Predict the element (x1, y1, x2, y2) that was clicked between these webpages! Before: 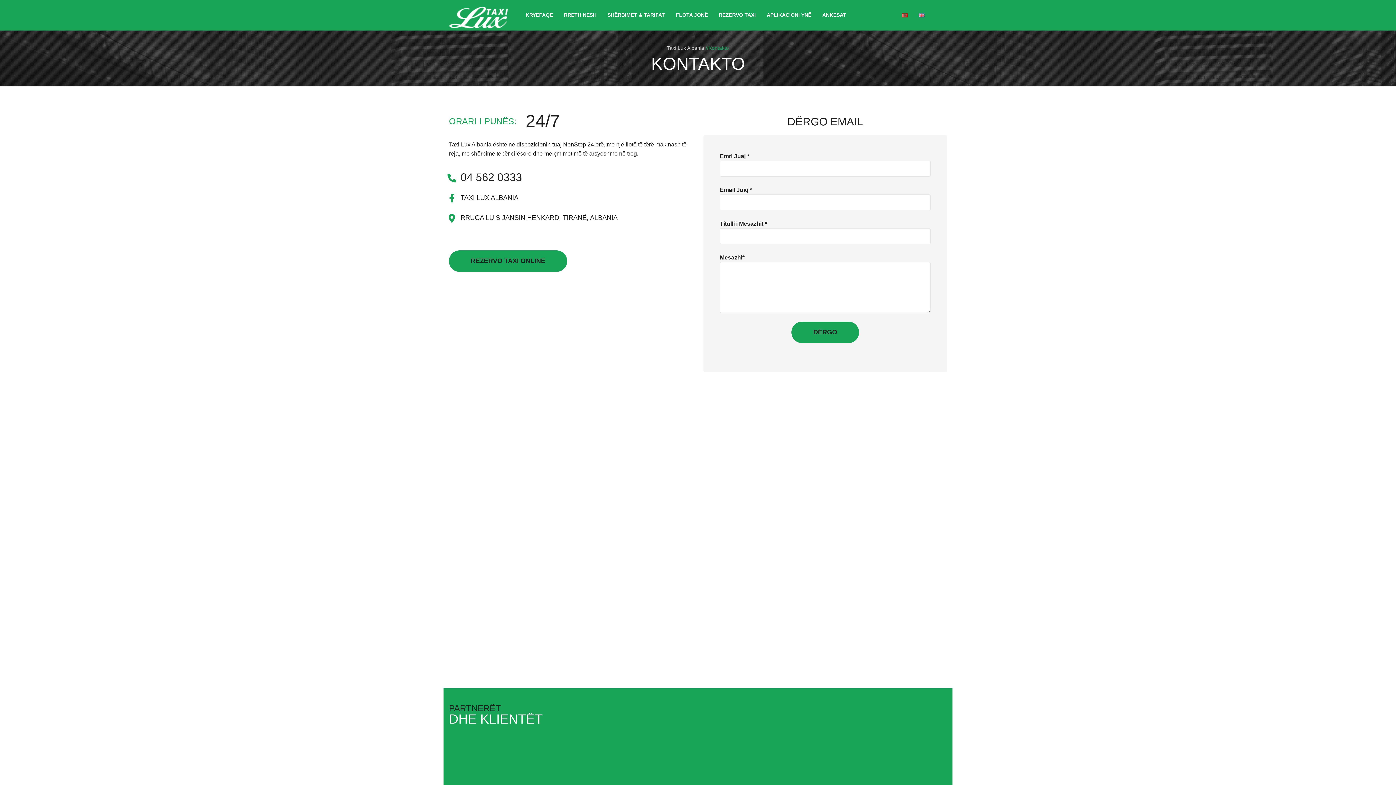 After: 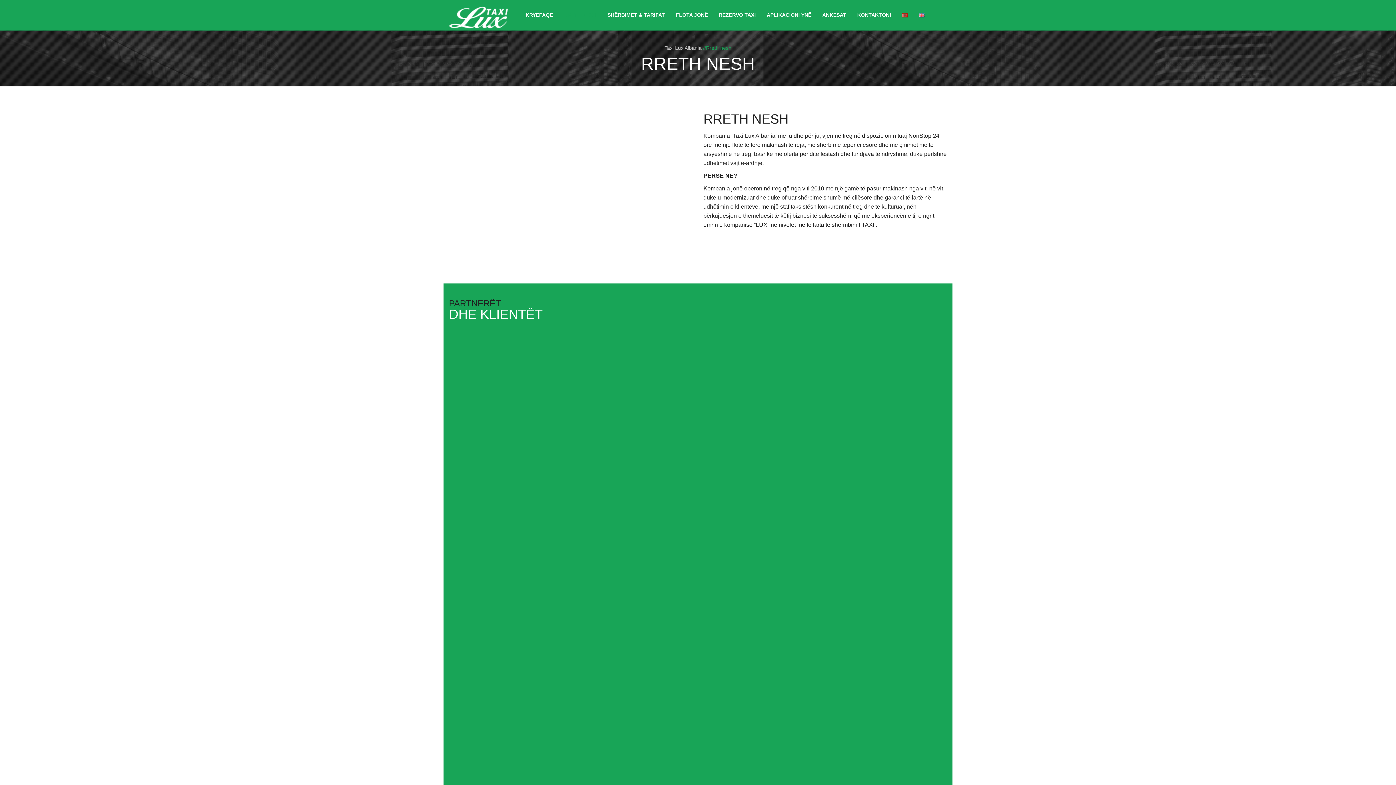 Action: label: RRETH NESH bbox: (558, 2, 602, 20)